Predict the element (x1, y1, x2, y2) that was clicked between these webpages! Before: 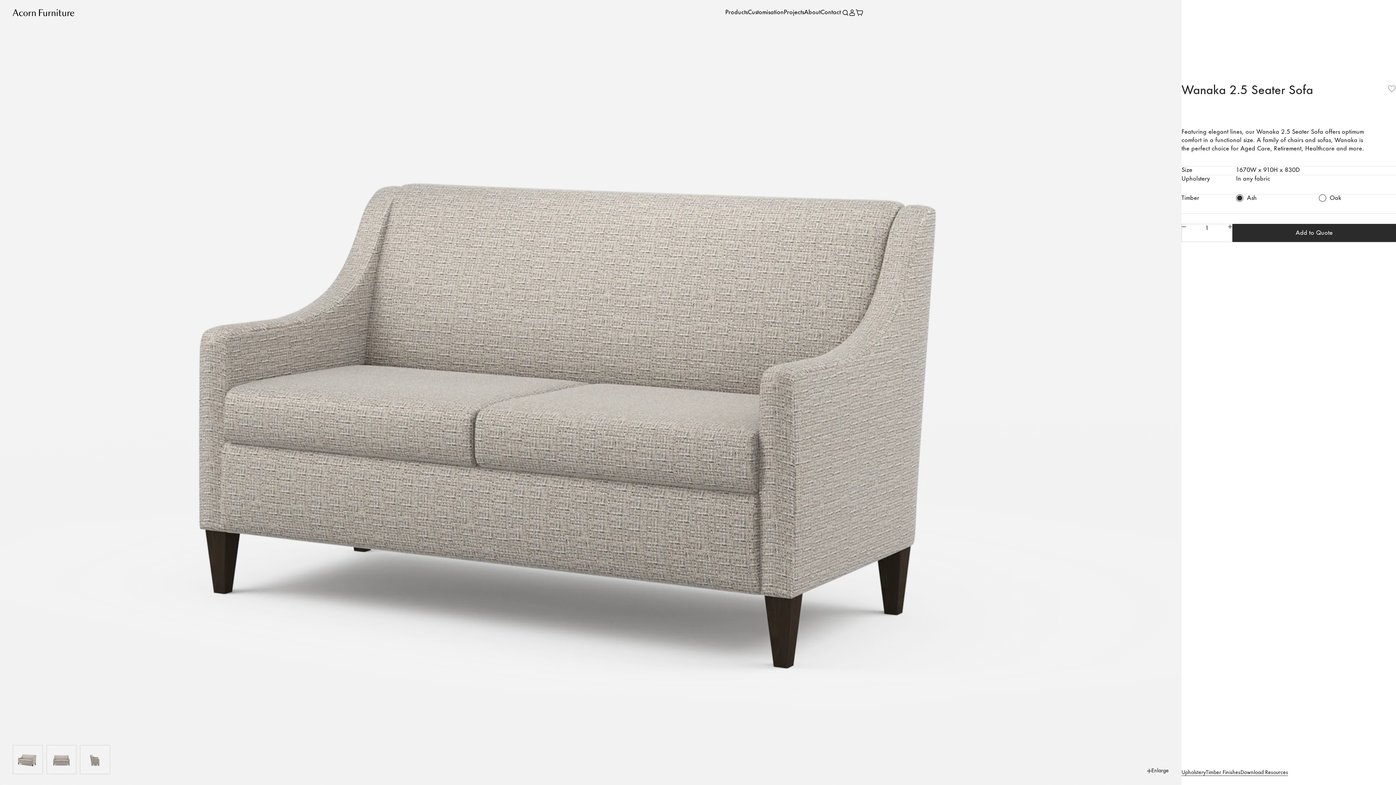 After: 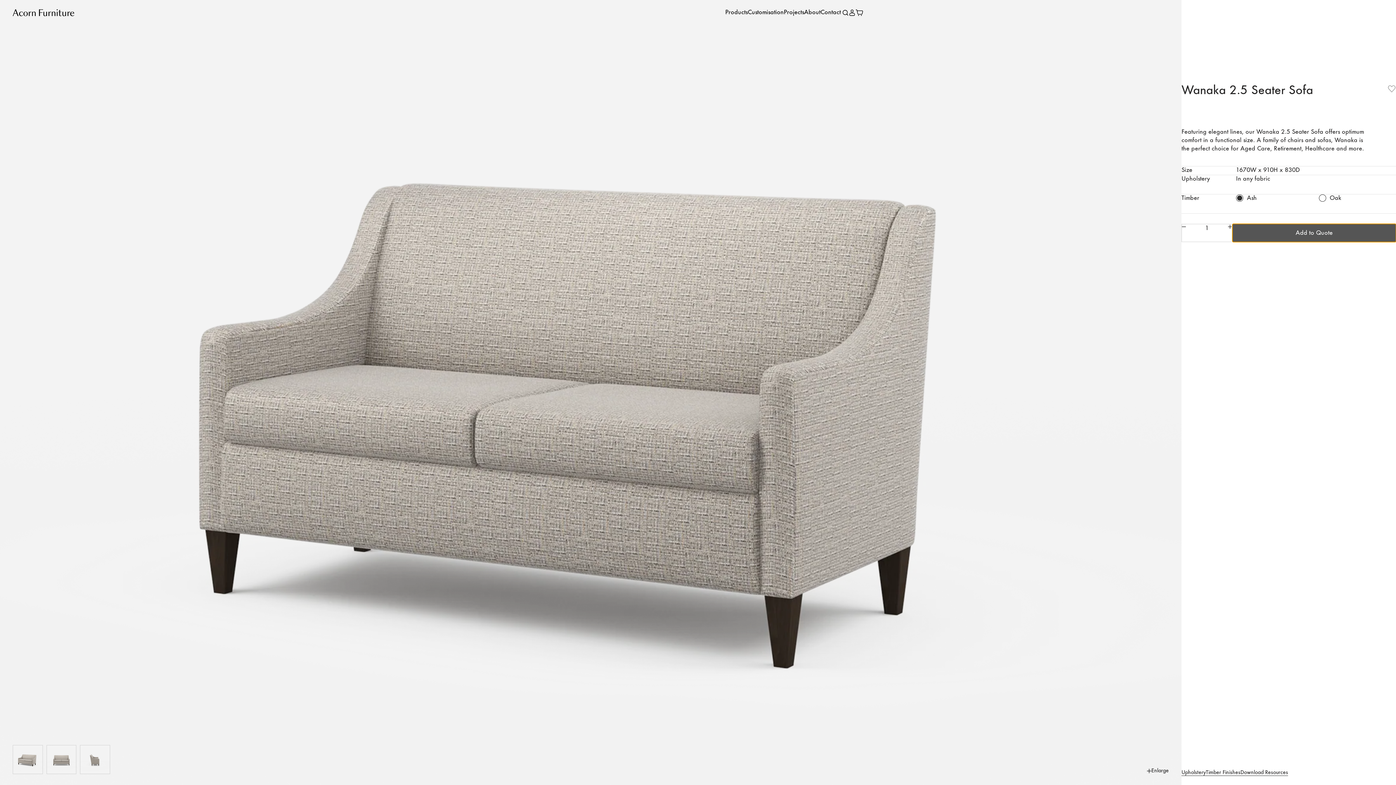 Action: label: Add to Quote bbox: (1232, 224, 1396, 242)